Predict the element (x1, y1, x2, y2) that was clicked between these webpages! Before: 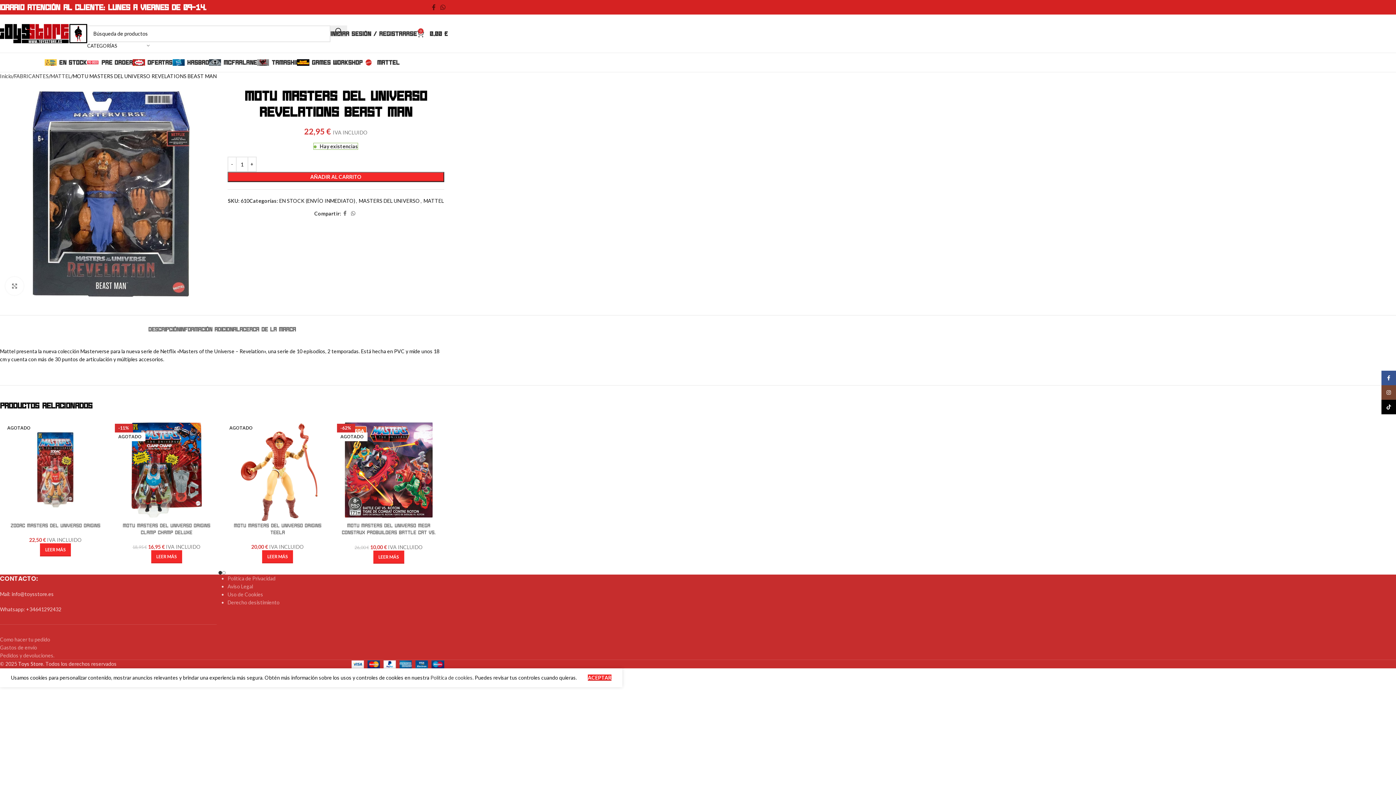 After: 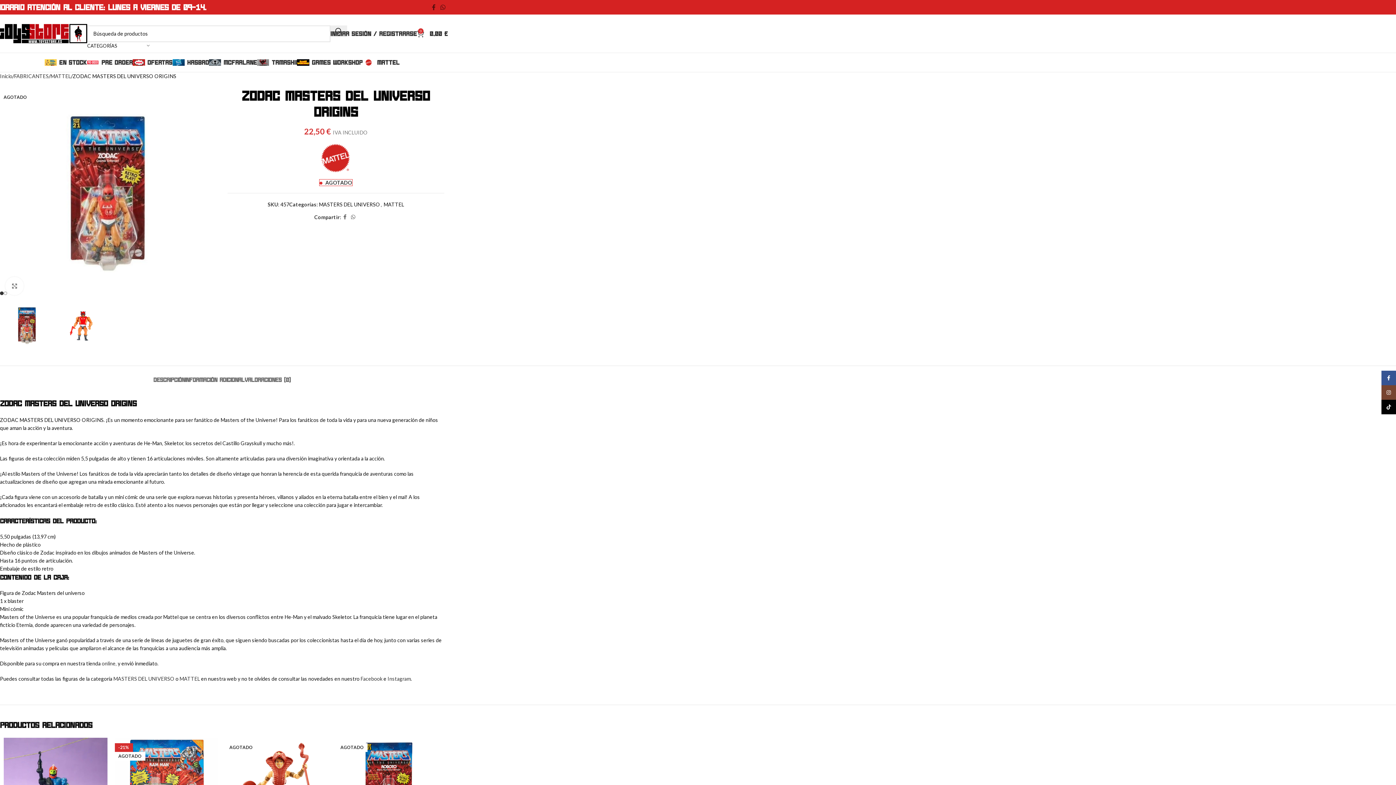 Action: label: Lee más sobre “ZODAC MASTERS DEL UNIVERSO ORIGINS” bbox: (40, 543, 71, 556)